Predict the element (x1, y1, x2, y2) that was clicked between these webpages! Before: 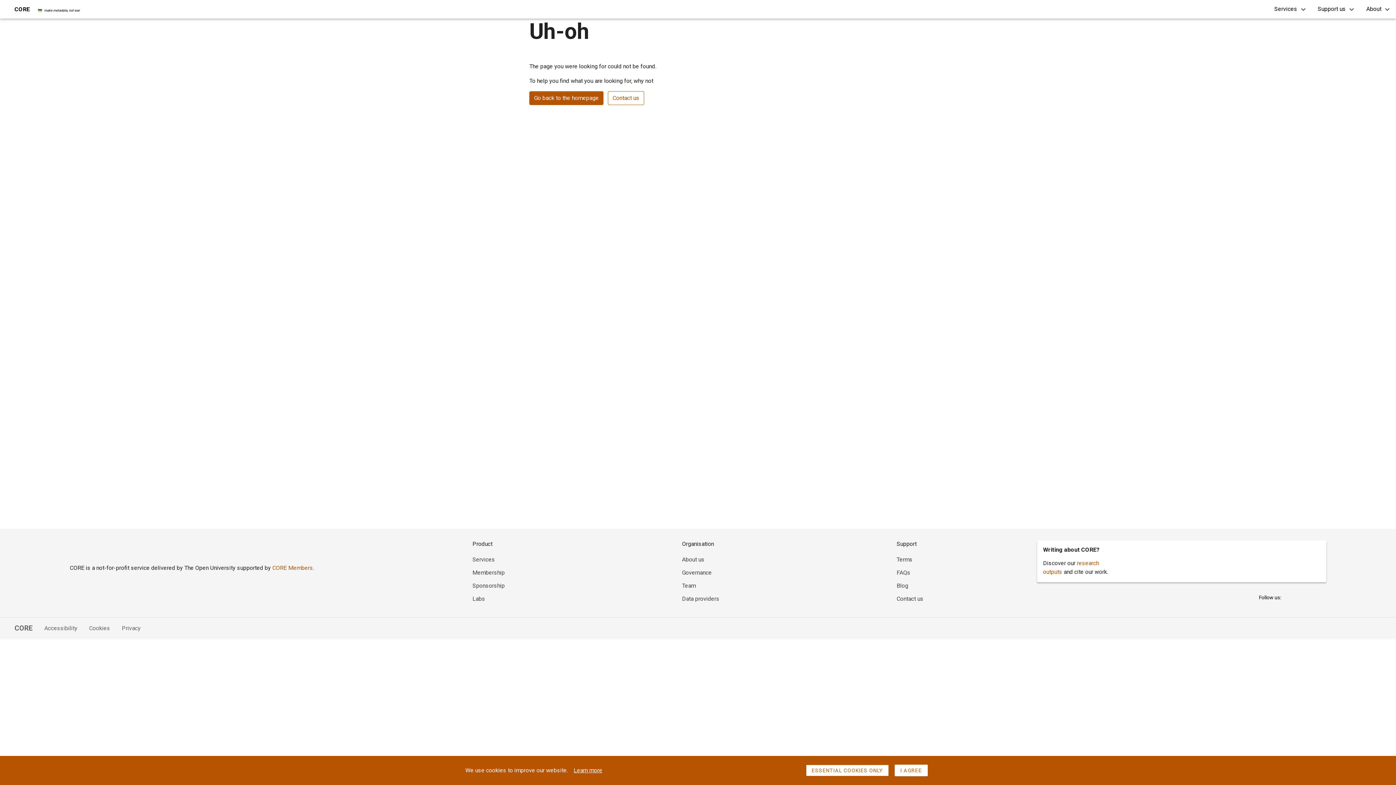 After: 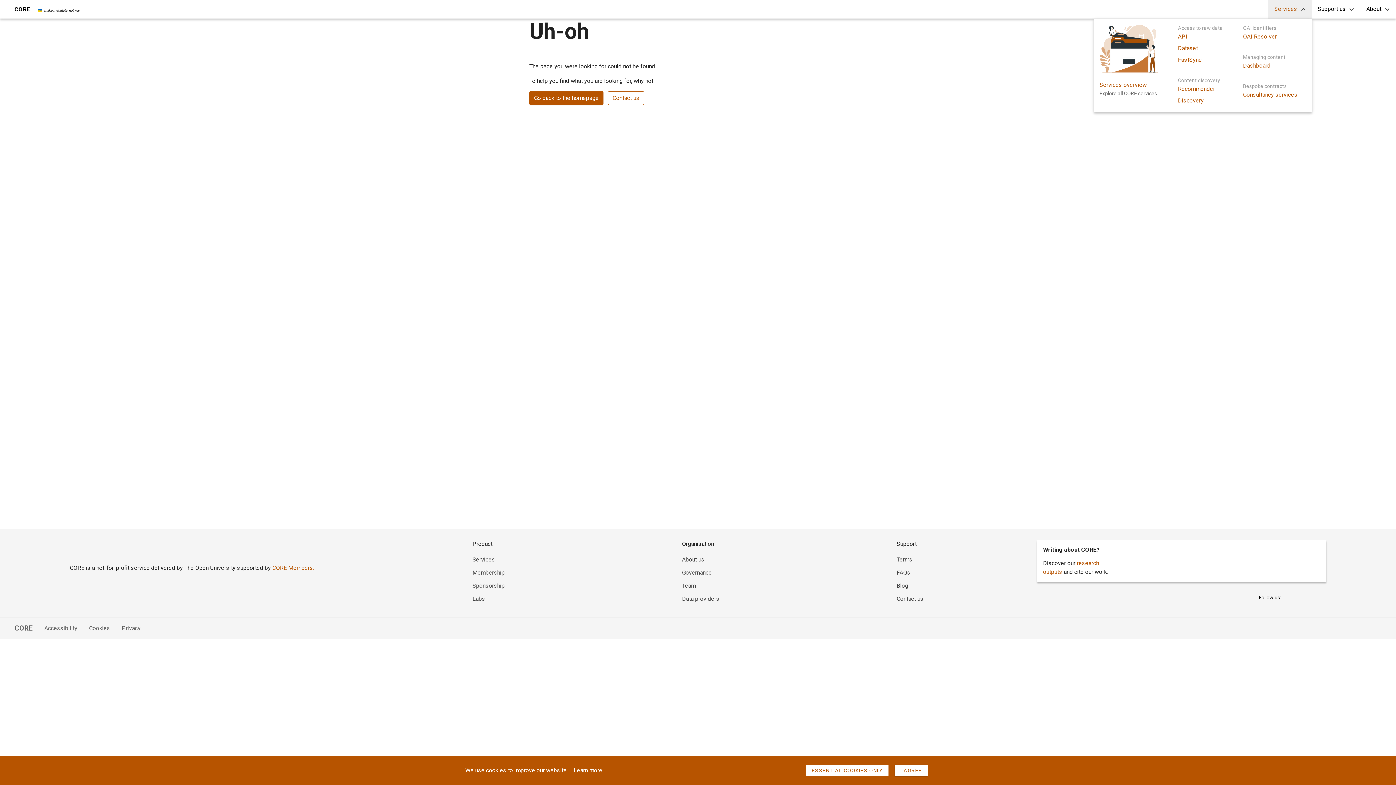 Action: label: Services bbox: (1268, 0, 1312, 18)